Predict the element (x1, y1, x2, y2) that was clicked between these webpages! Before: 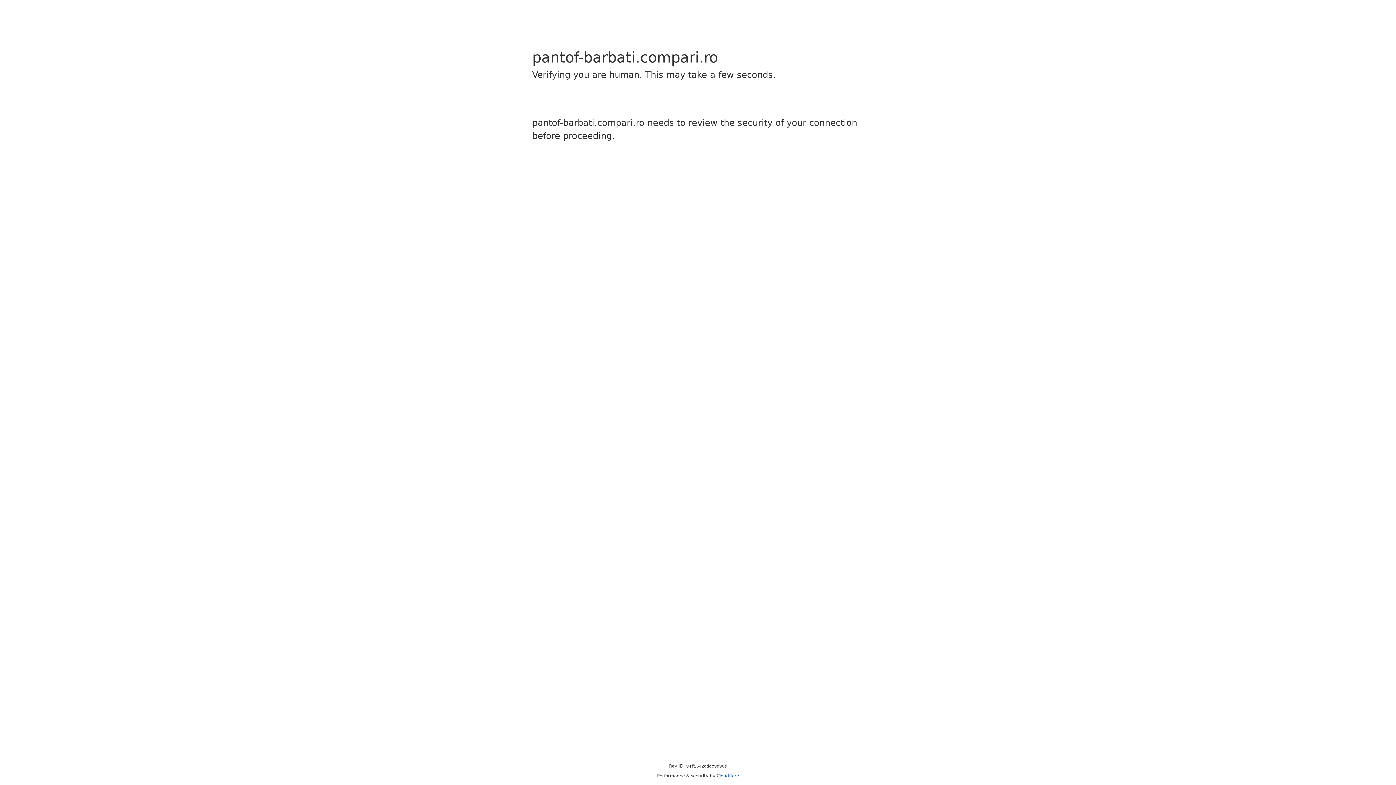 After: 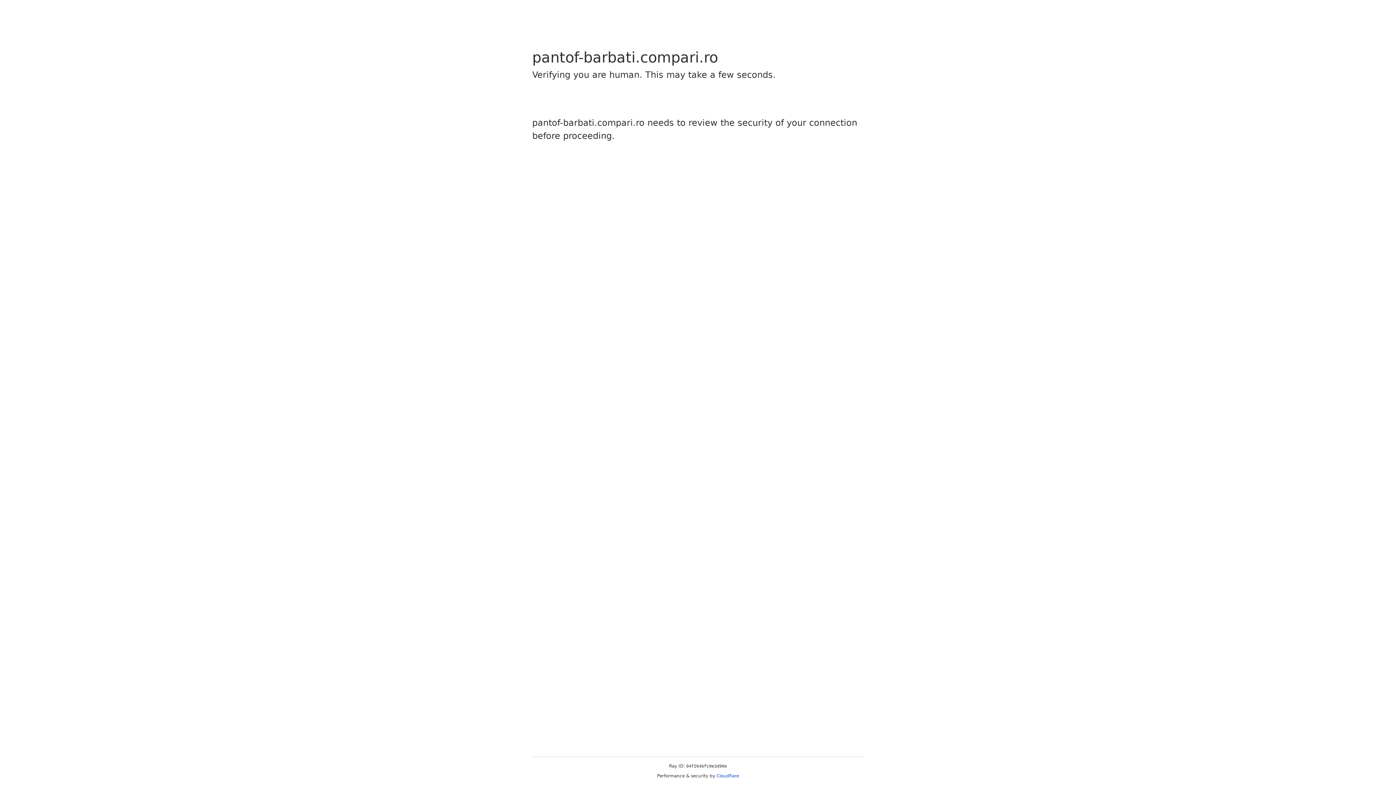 Action: bbox: (716, 773, 739, 778) label: Cloudflare